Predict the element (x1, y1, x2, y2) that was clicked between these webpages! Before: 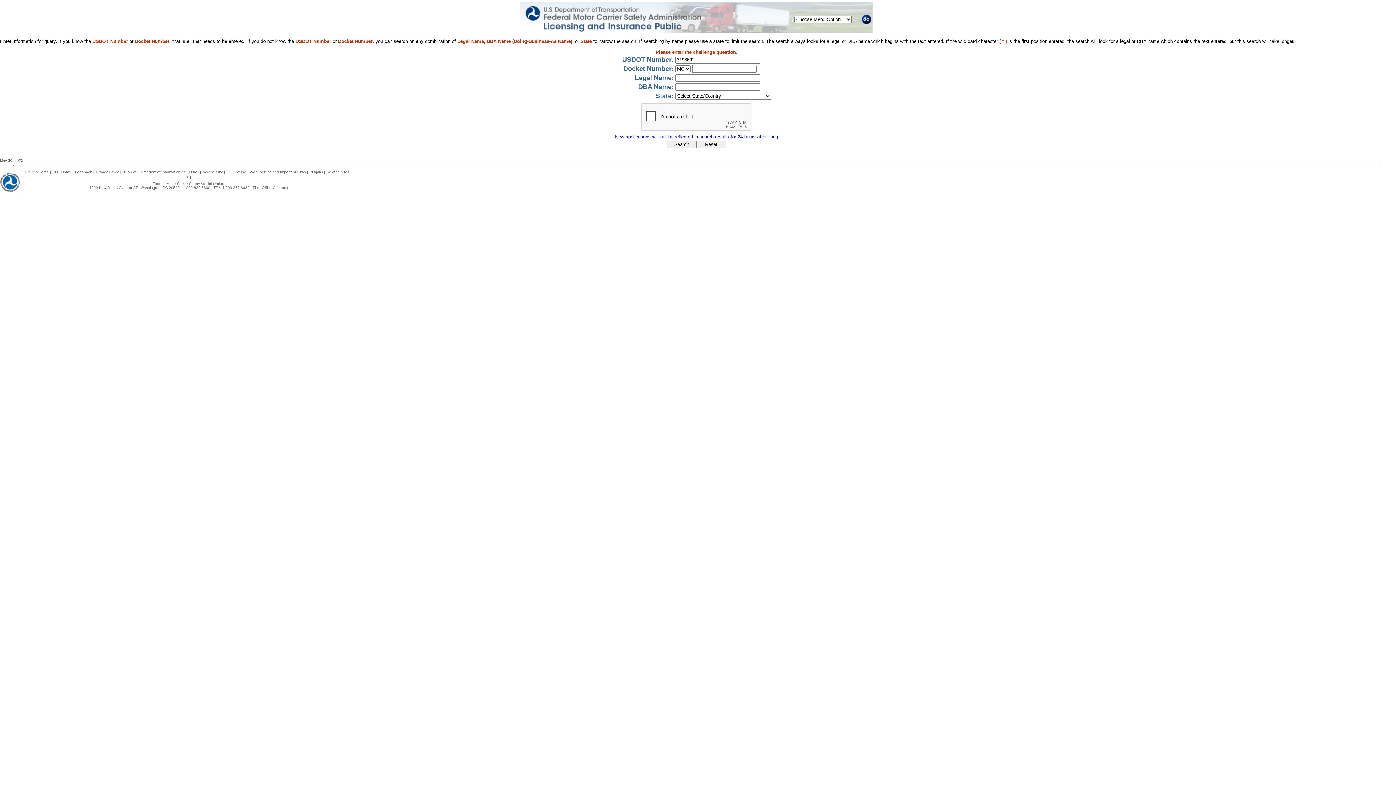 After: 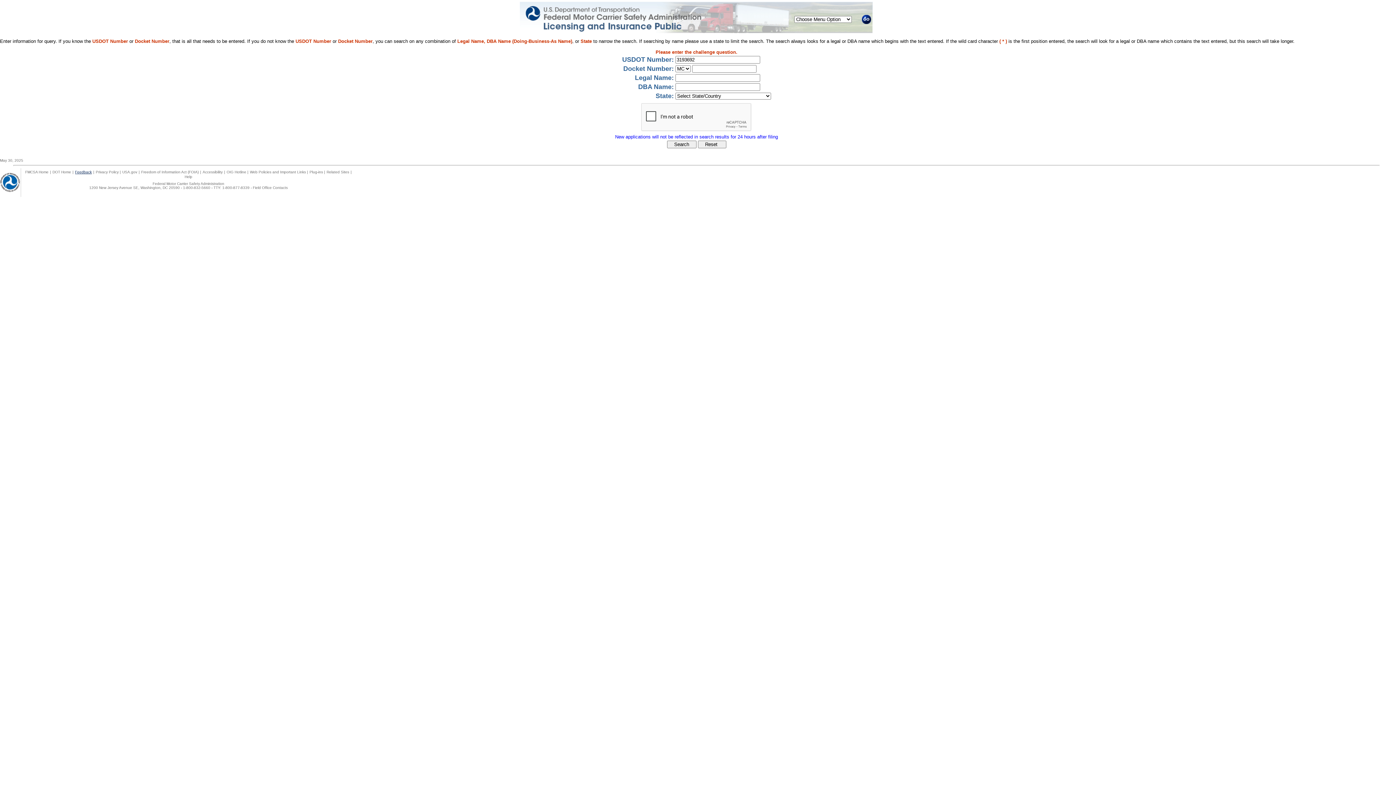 Action: label: Feedback bbox: (75, 170, 91, 174)